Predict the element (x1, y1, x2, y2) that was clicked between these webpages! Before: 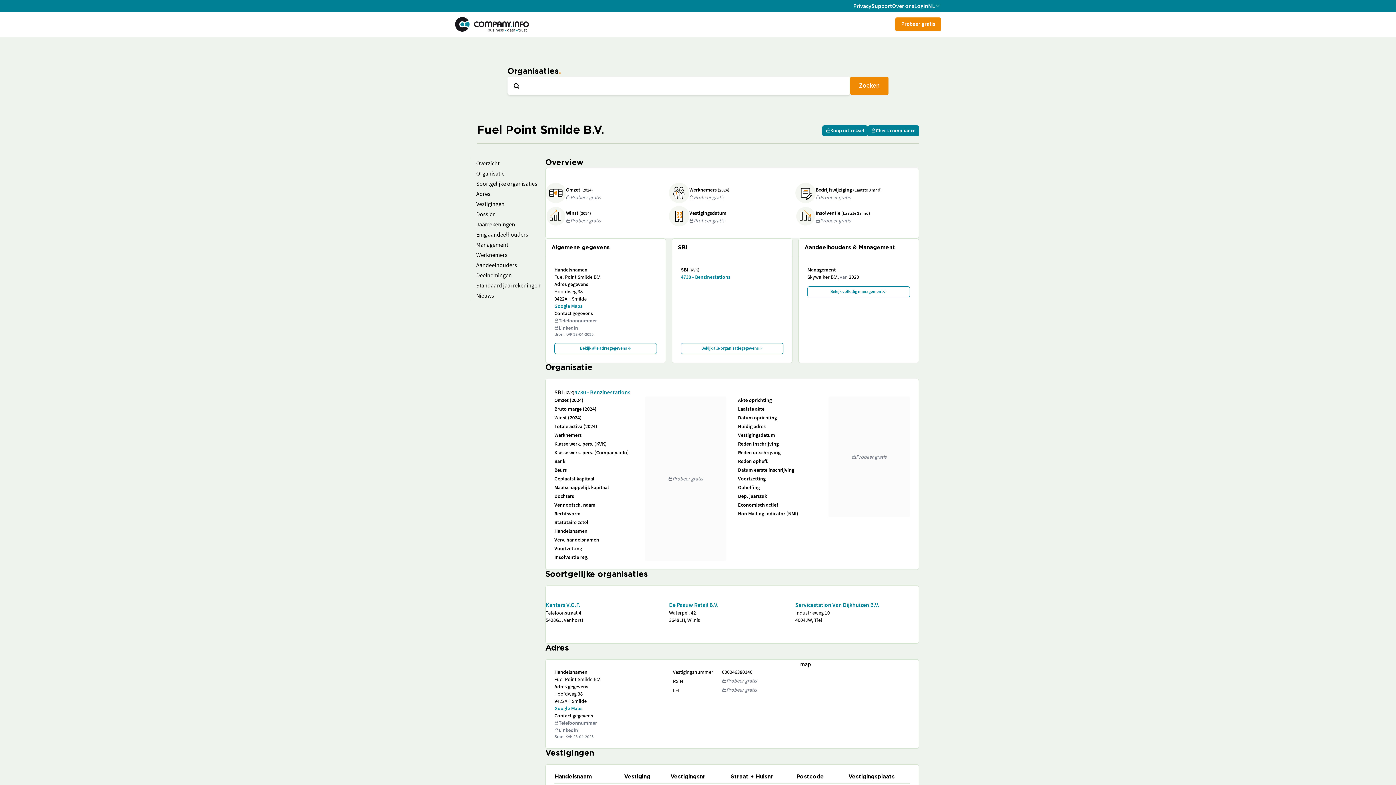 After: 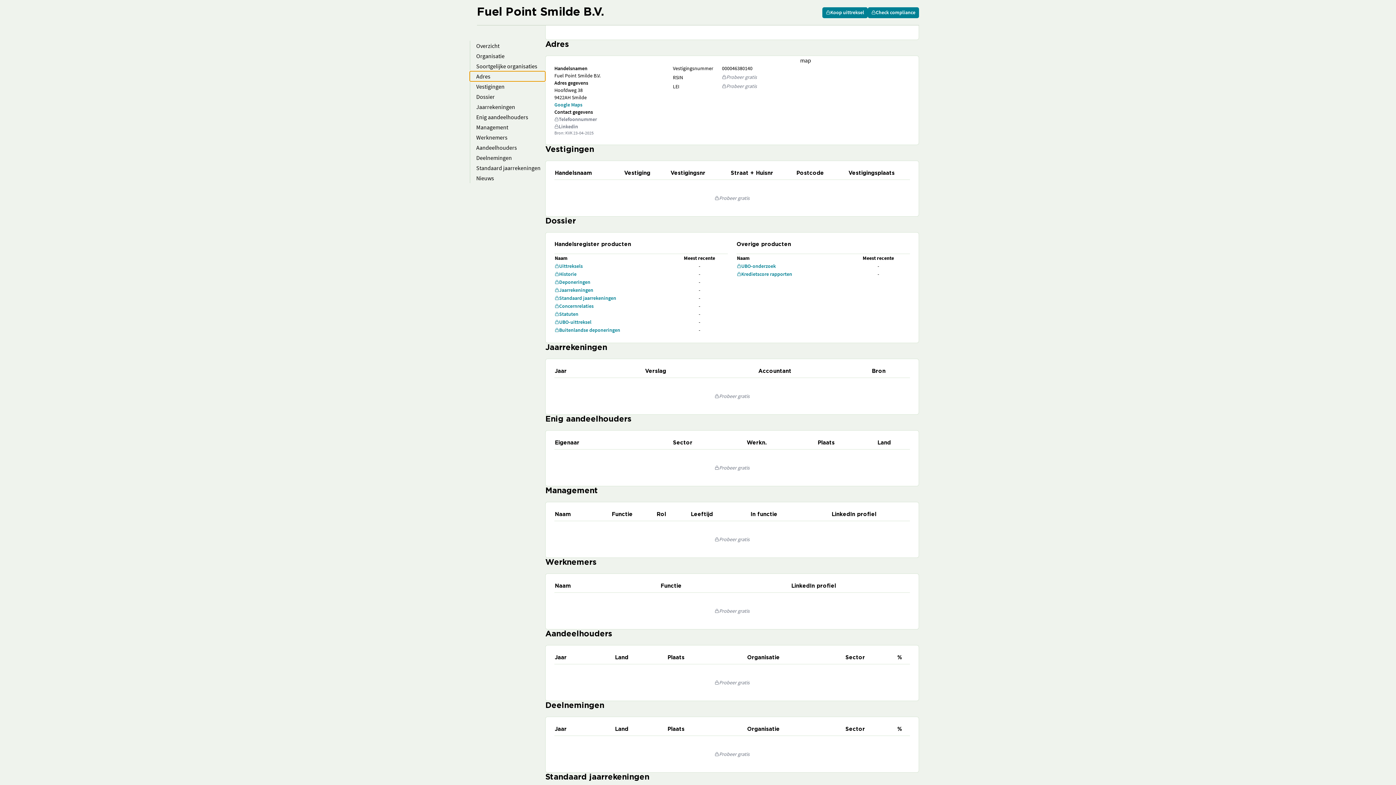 Action: bbox: (469, 188, 545, 198) label: Adres